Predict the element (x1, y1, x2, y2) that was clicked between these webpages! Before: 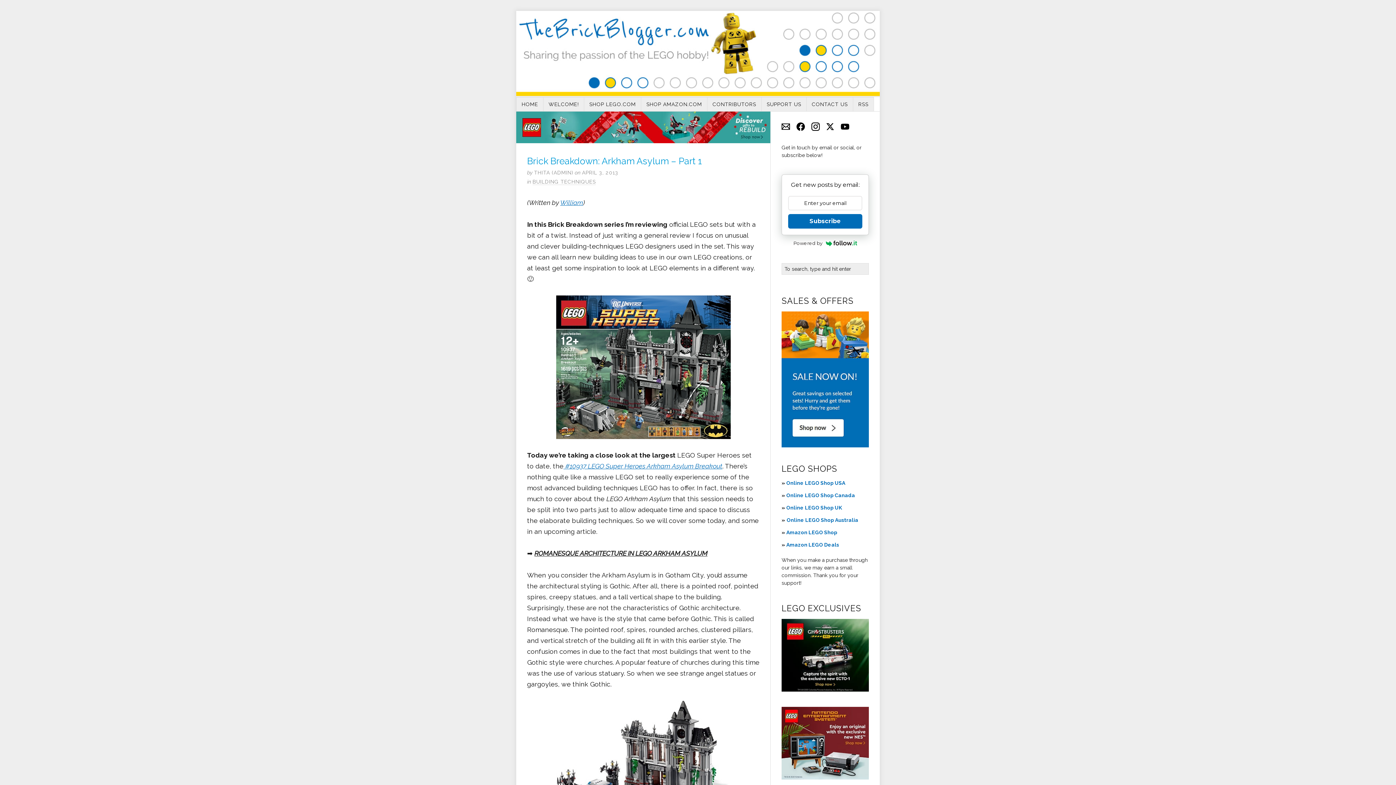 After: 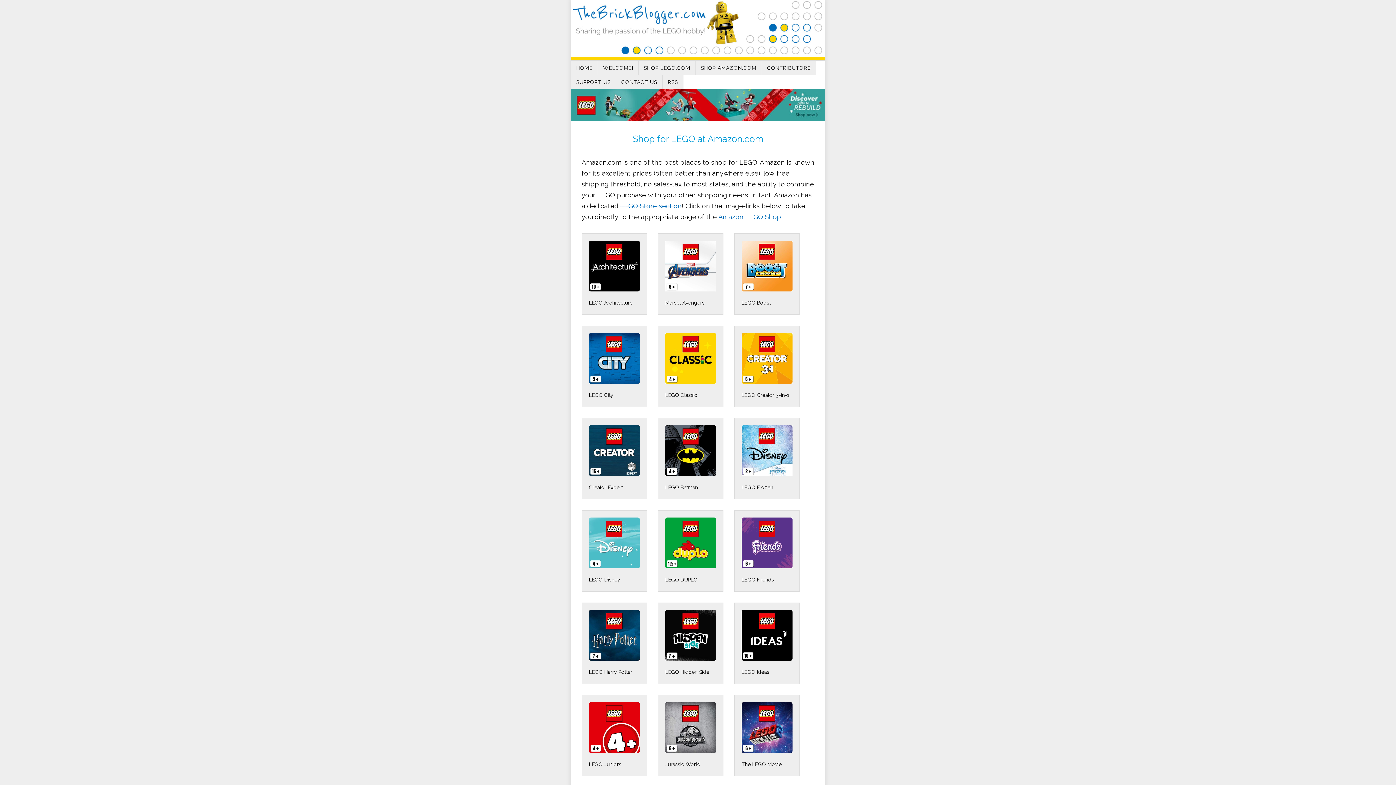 Action: label: SHOP AMAZON.COM bbox: (641, 97, 707, 111)